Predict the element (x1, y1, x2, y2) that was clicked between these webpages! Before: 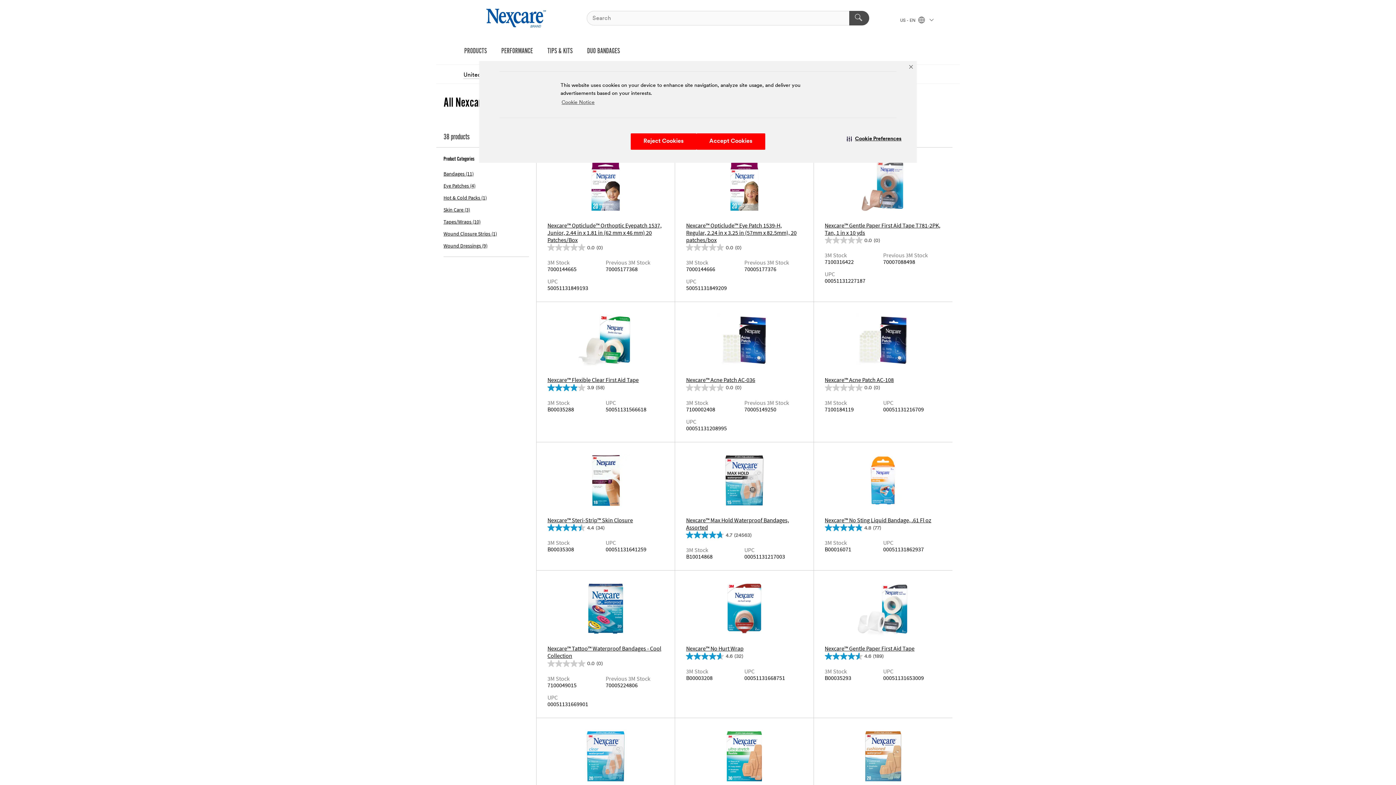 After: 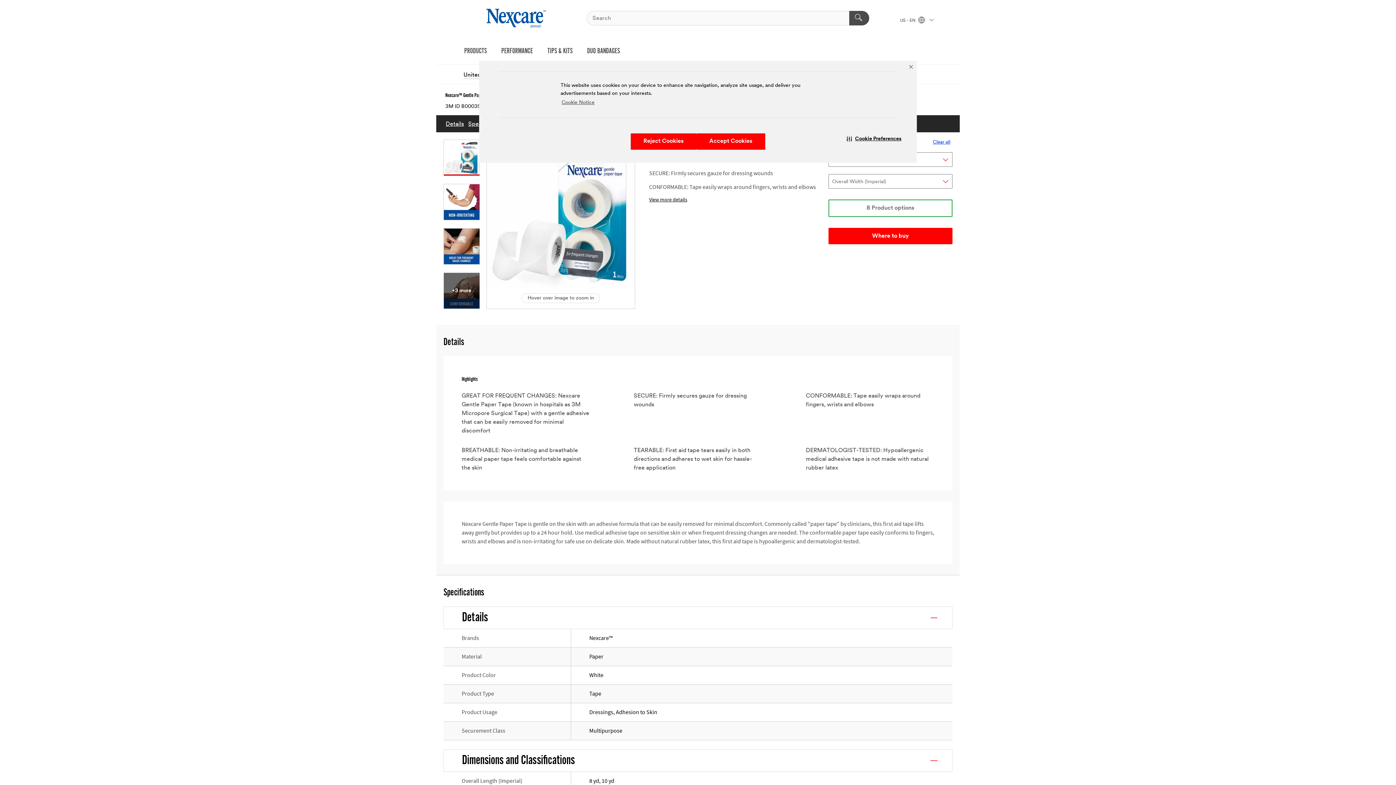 Action: label: Nexcare™ Gentle Paper First Aid Tape bbox: (824, 581, 941, 652)